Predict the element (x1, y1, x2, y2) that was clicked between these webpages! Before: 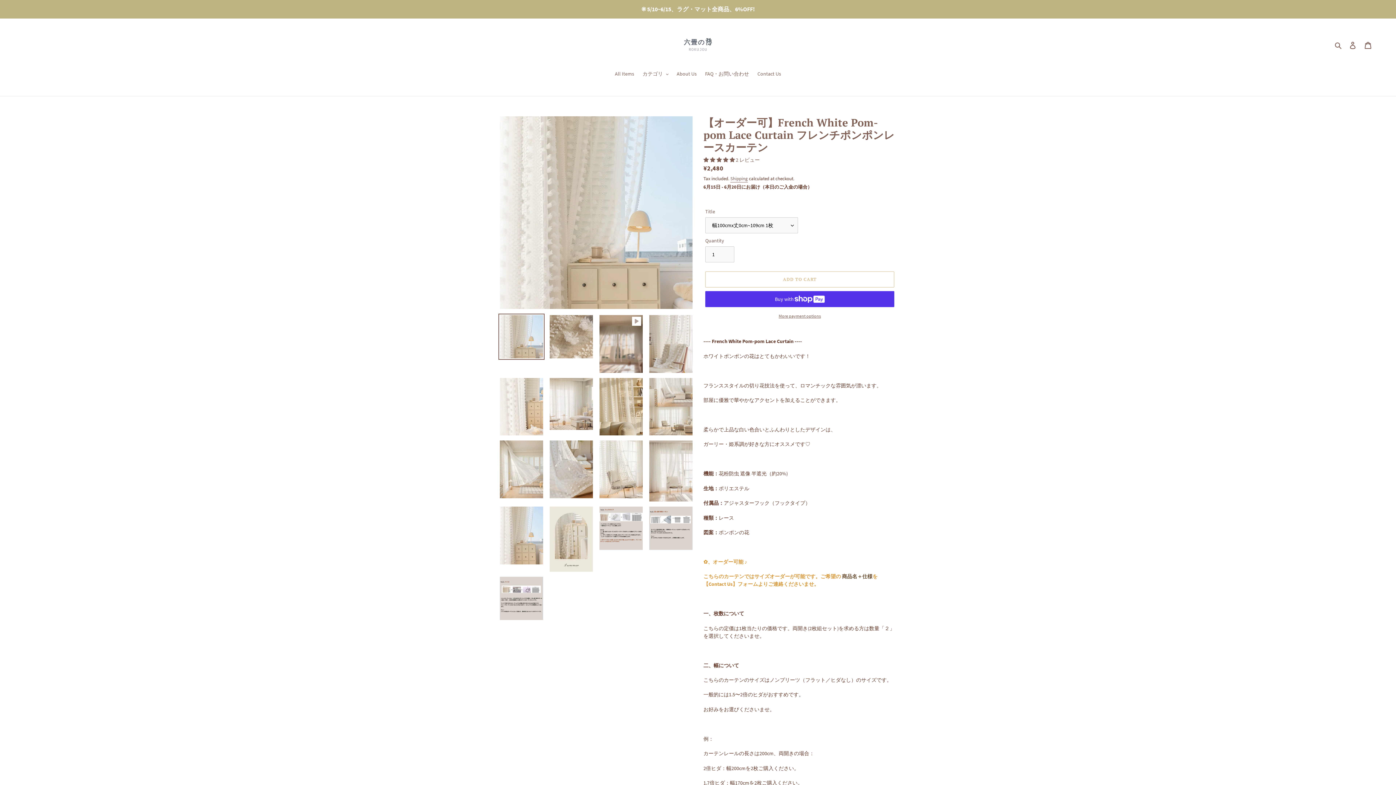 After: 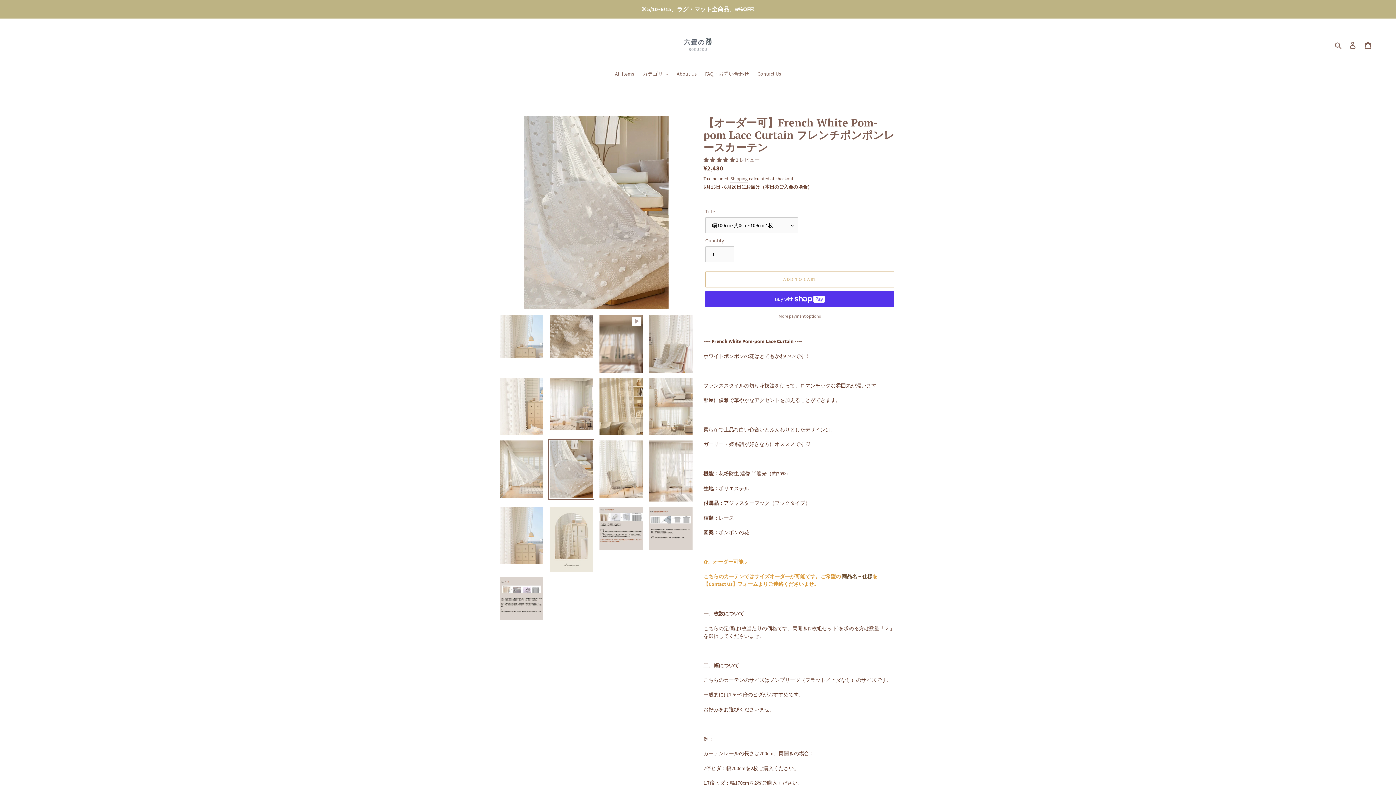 Action: bbox: (548, 439, 594, 499)